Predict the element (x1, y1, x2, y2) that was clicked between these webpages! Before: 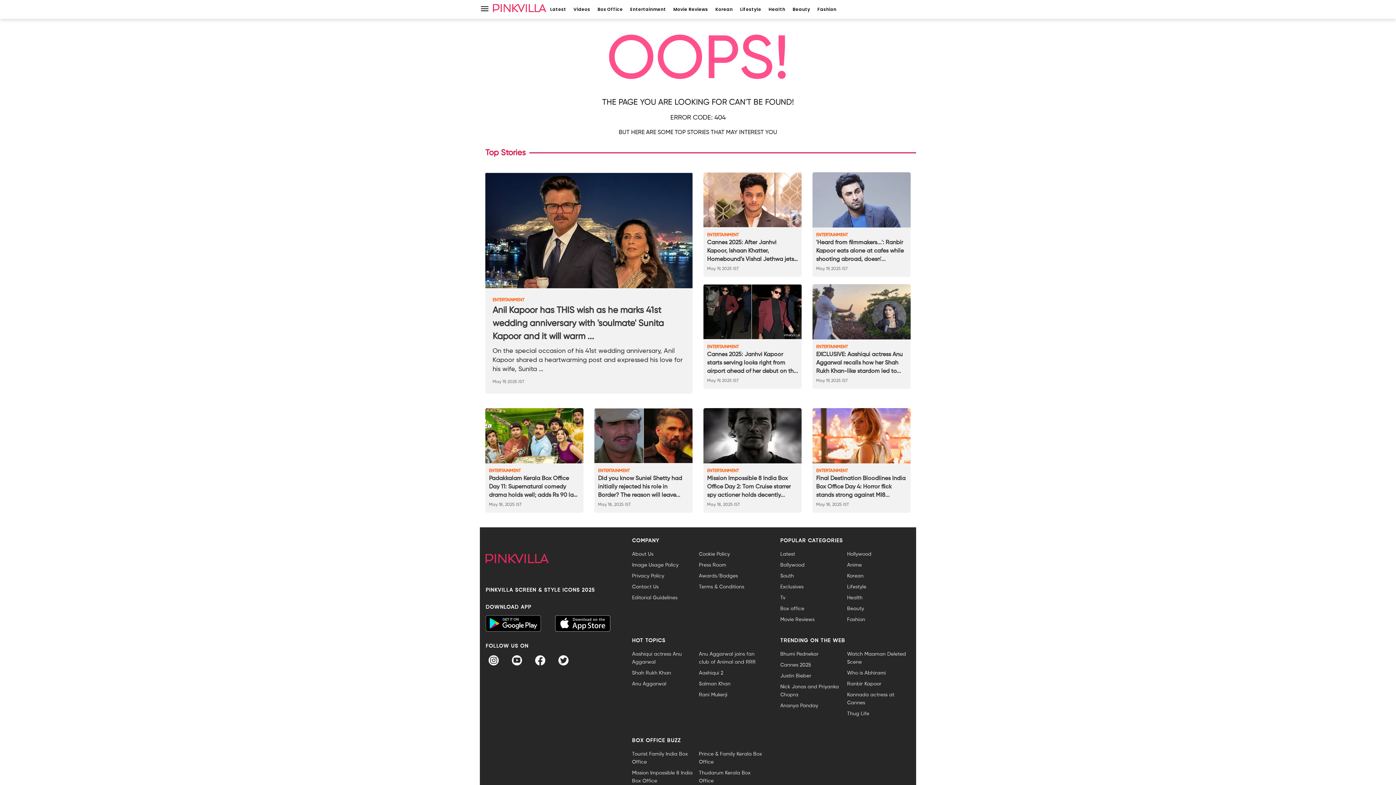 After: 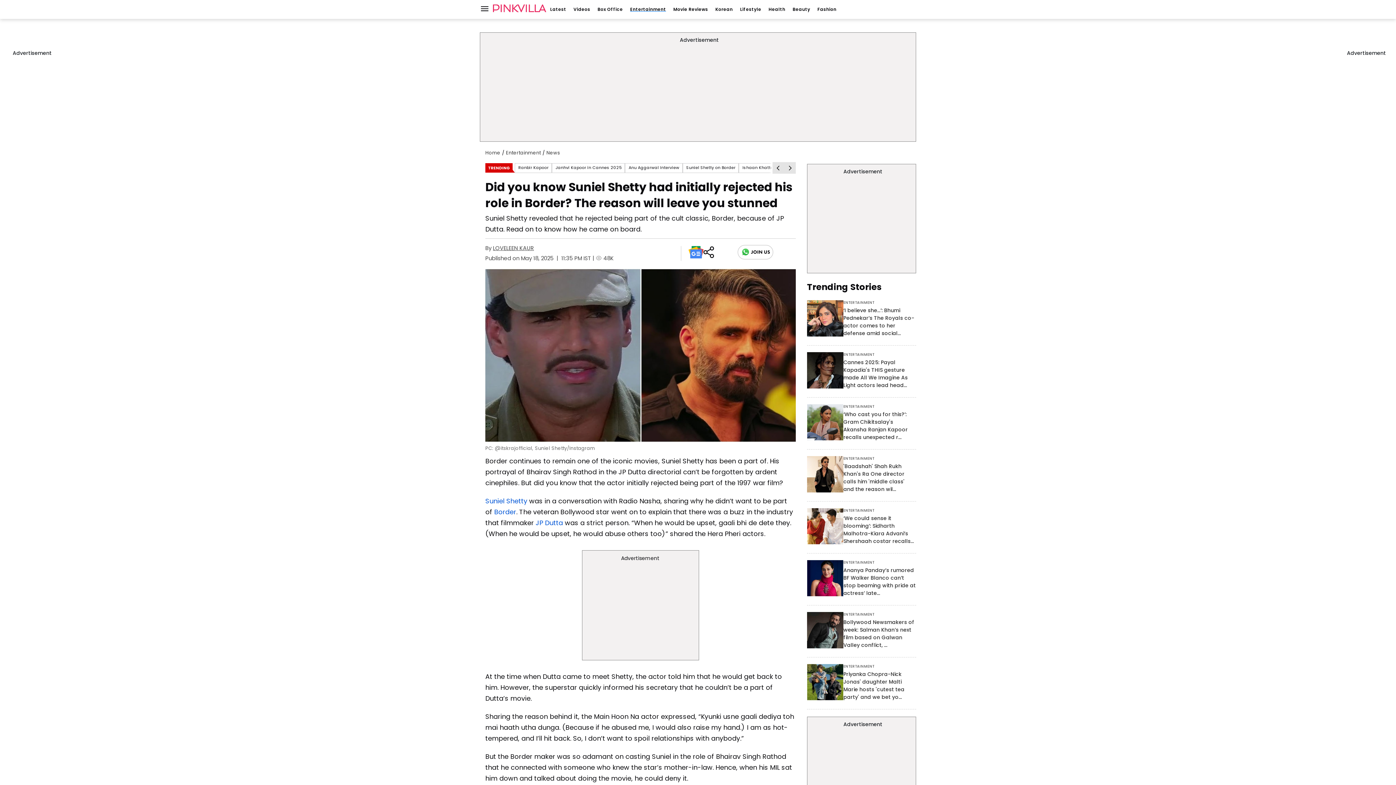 Action: bbox: (594, 408, 692, 463)